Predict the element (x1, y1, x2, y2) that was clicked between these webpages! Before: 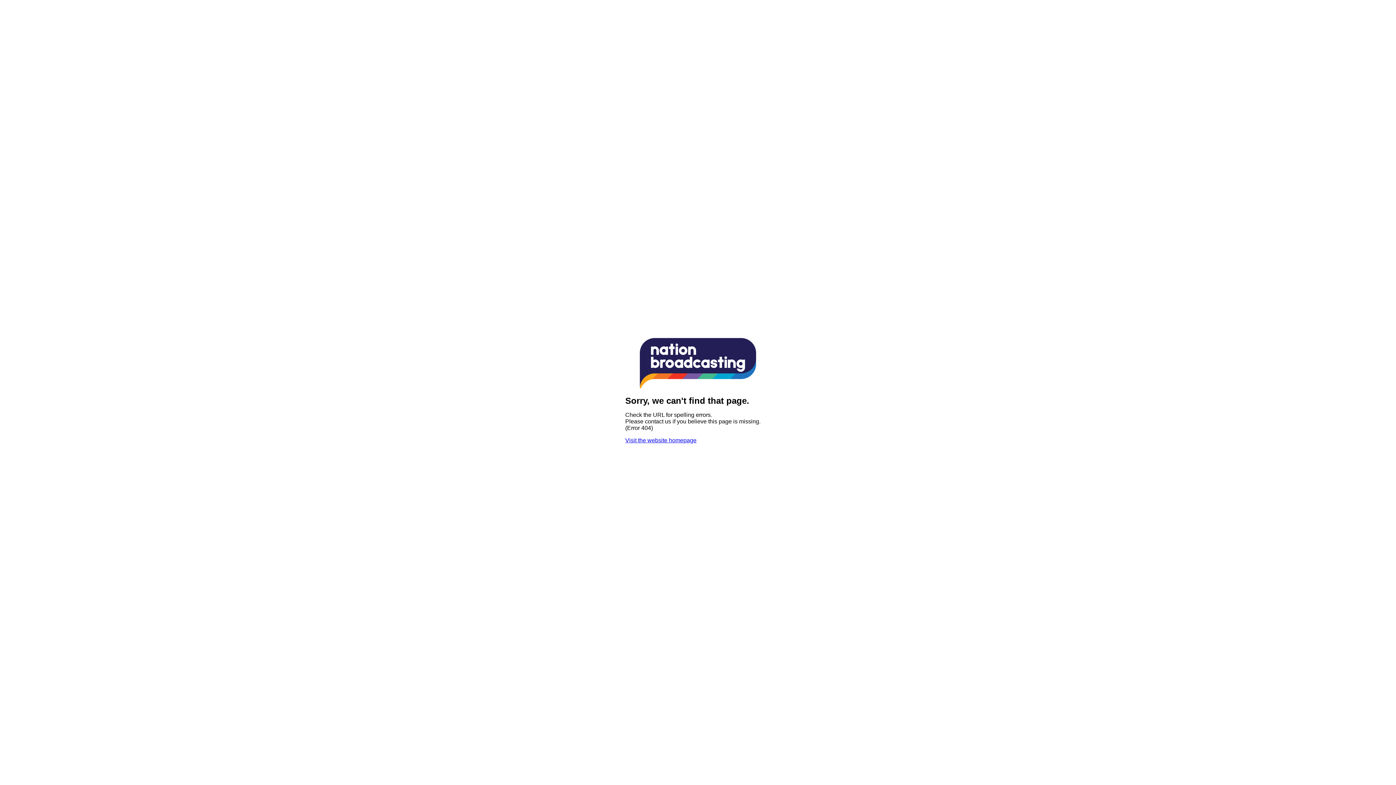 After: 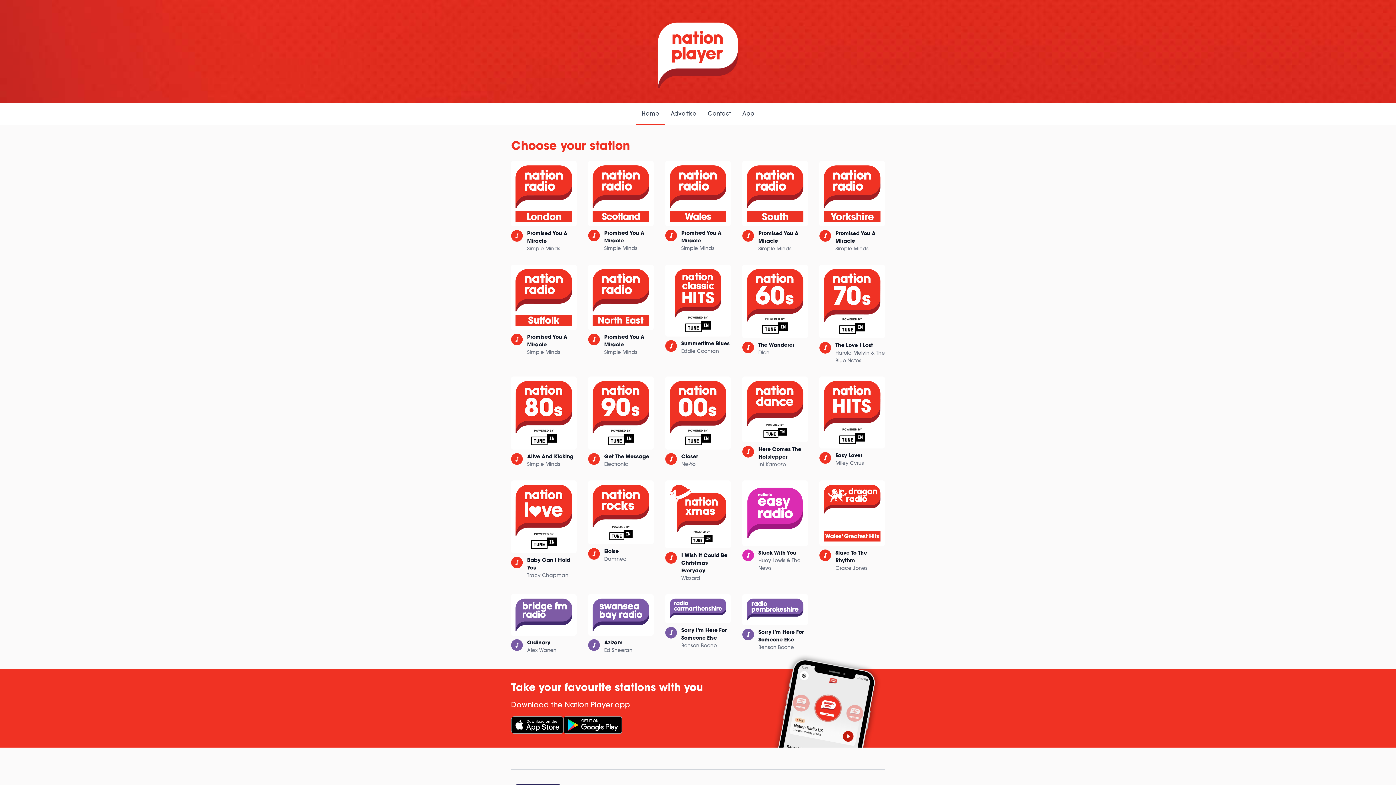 Action: bbox: (625, 437, 696, 443) label: Visit the website homepage